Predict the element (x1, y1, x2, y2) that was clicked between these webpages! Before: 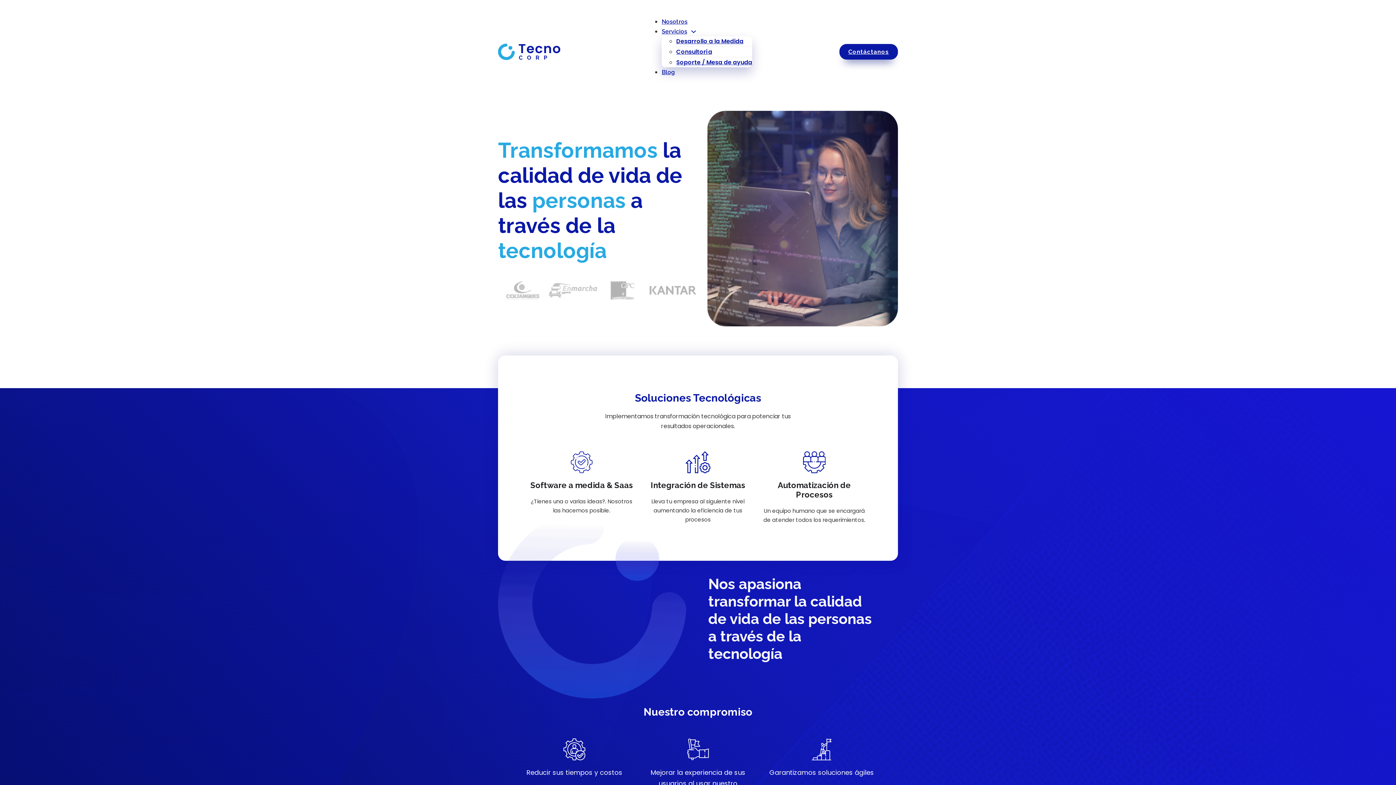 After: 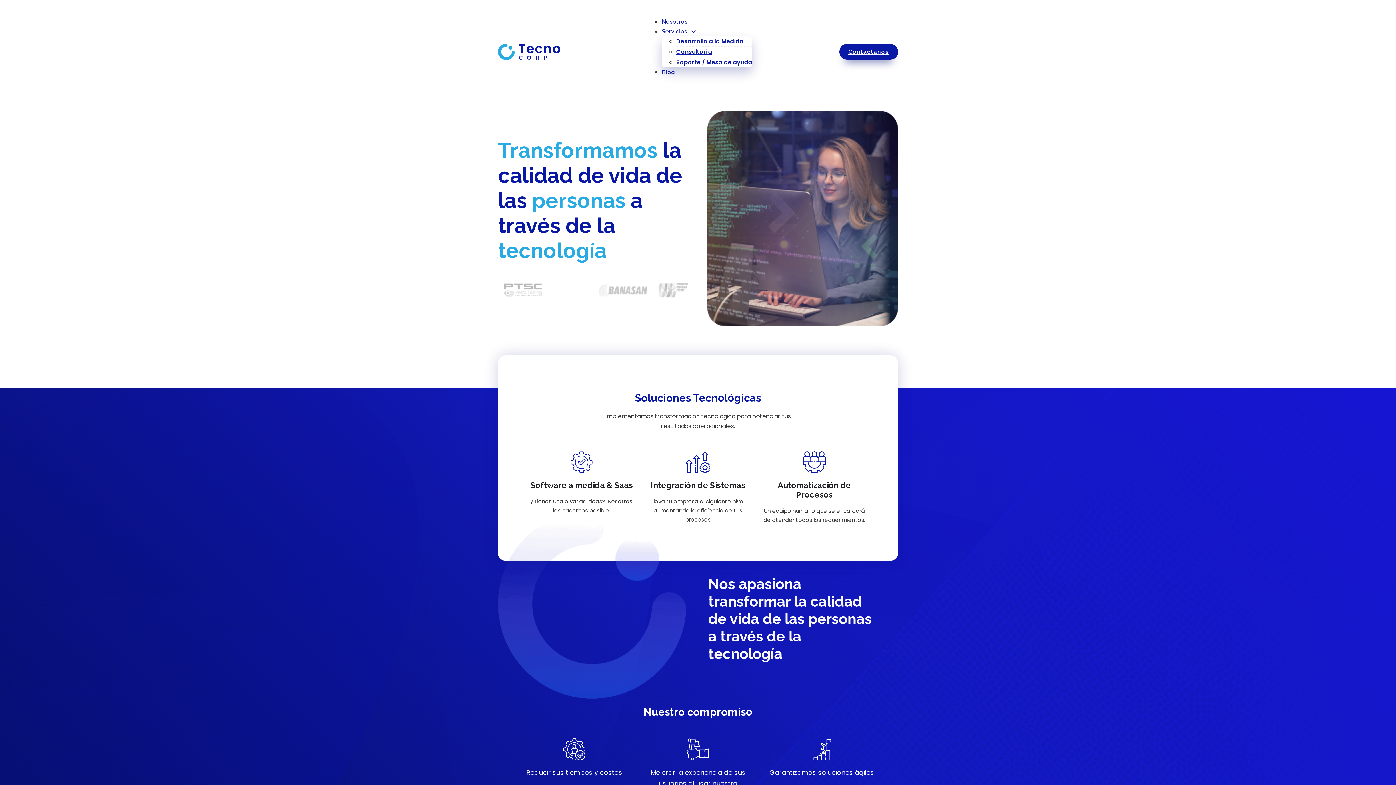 Action: bbox: (661, 26, 687, 36) label: Servicios